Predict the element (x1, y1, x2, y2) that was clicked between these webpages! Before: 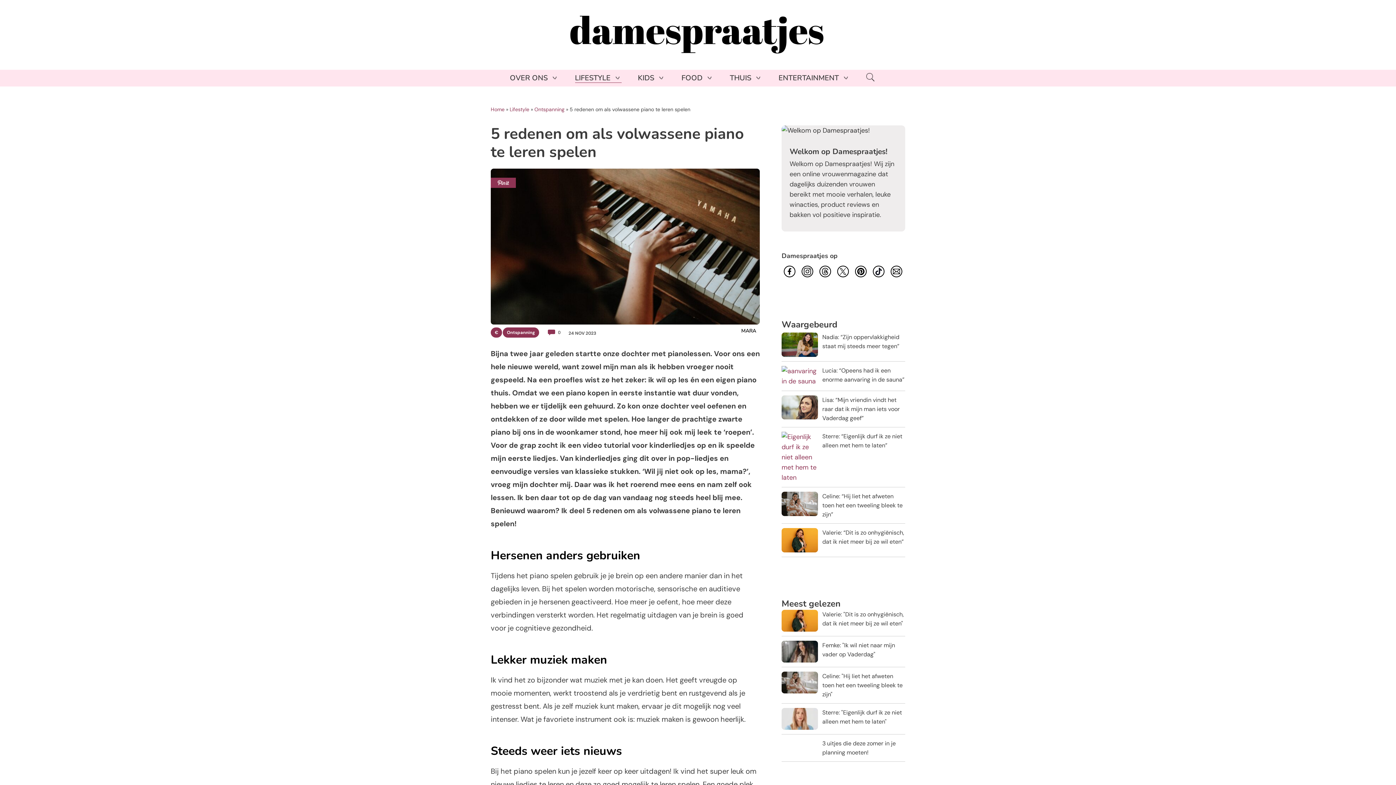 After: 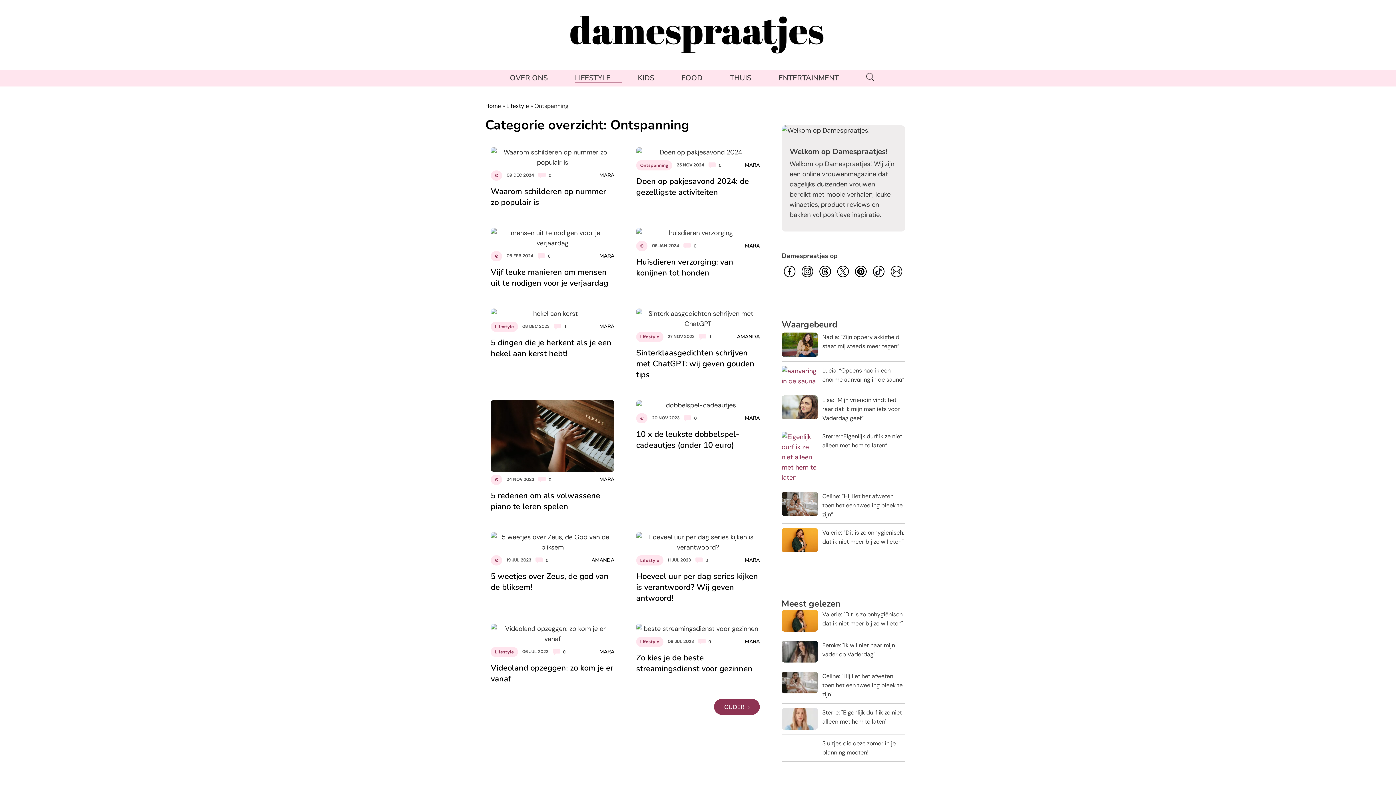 Action: label: Ontspanning bbox: (534, 106, 564, 112)